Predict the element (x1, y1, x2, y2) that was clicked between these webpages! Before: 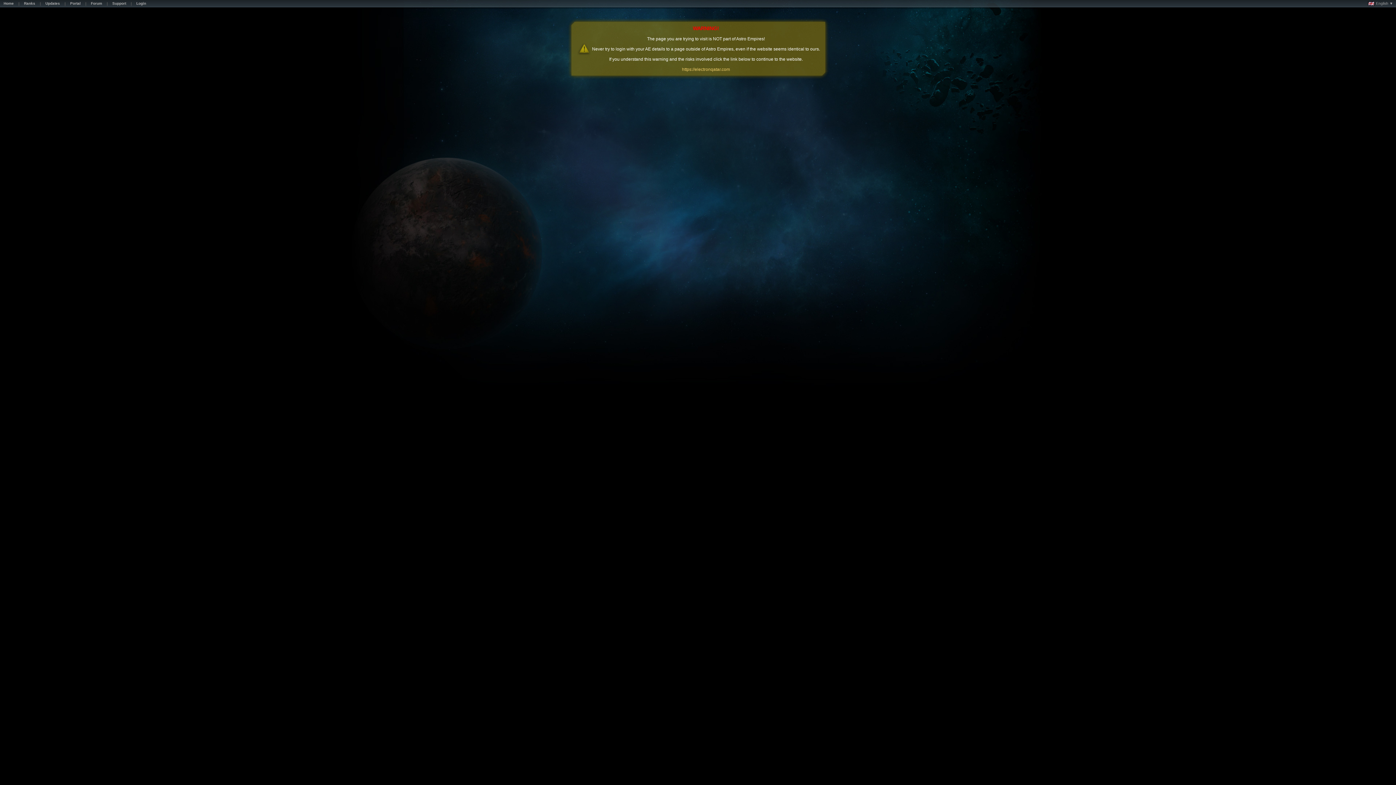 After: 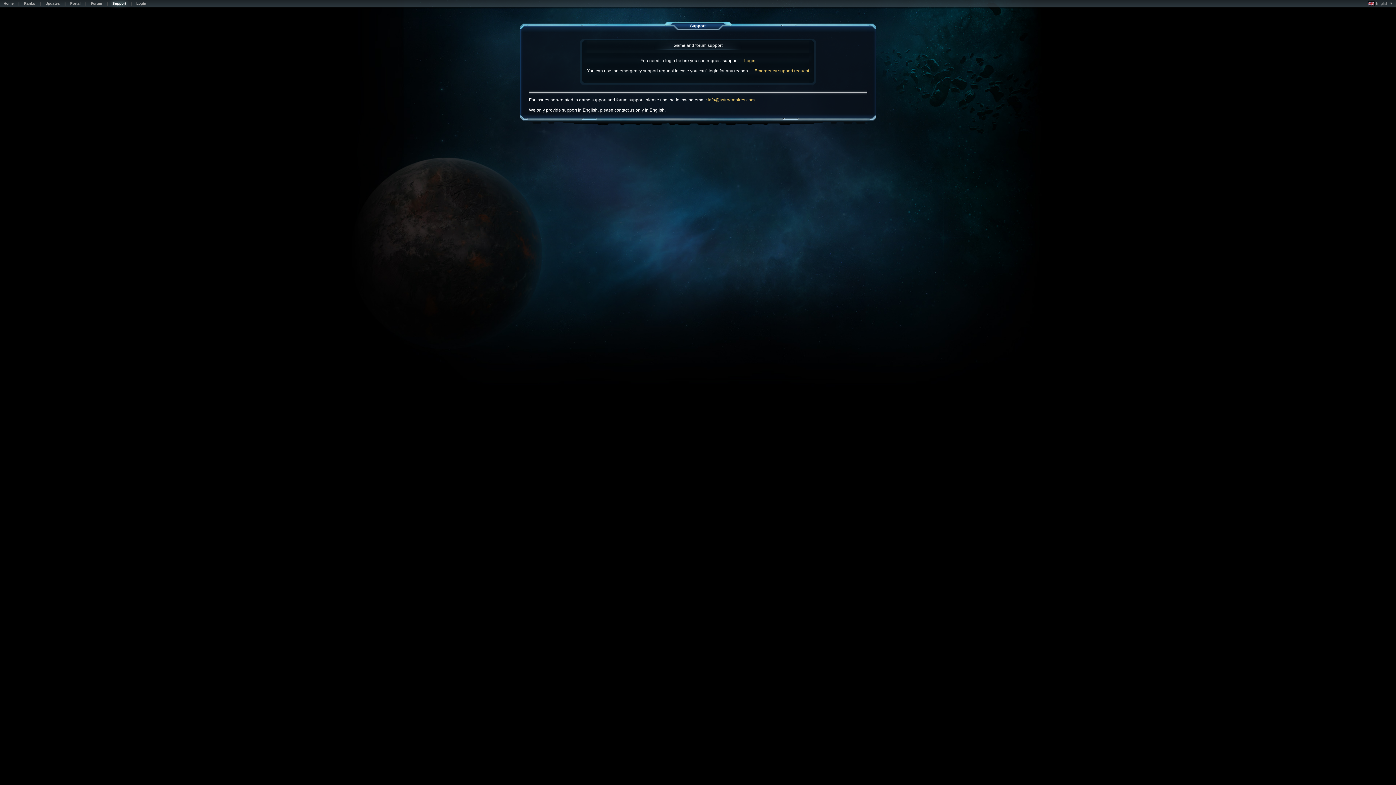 Action: bbox: (108, 1, 129, 7) label: Support